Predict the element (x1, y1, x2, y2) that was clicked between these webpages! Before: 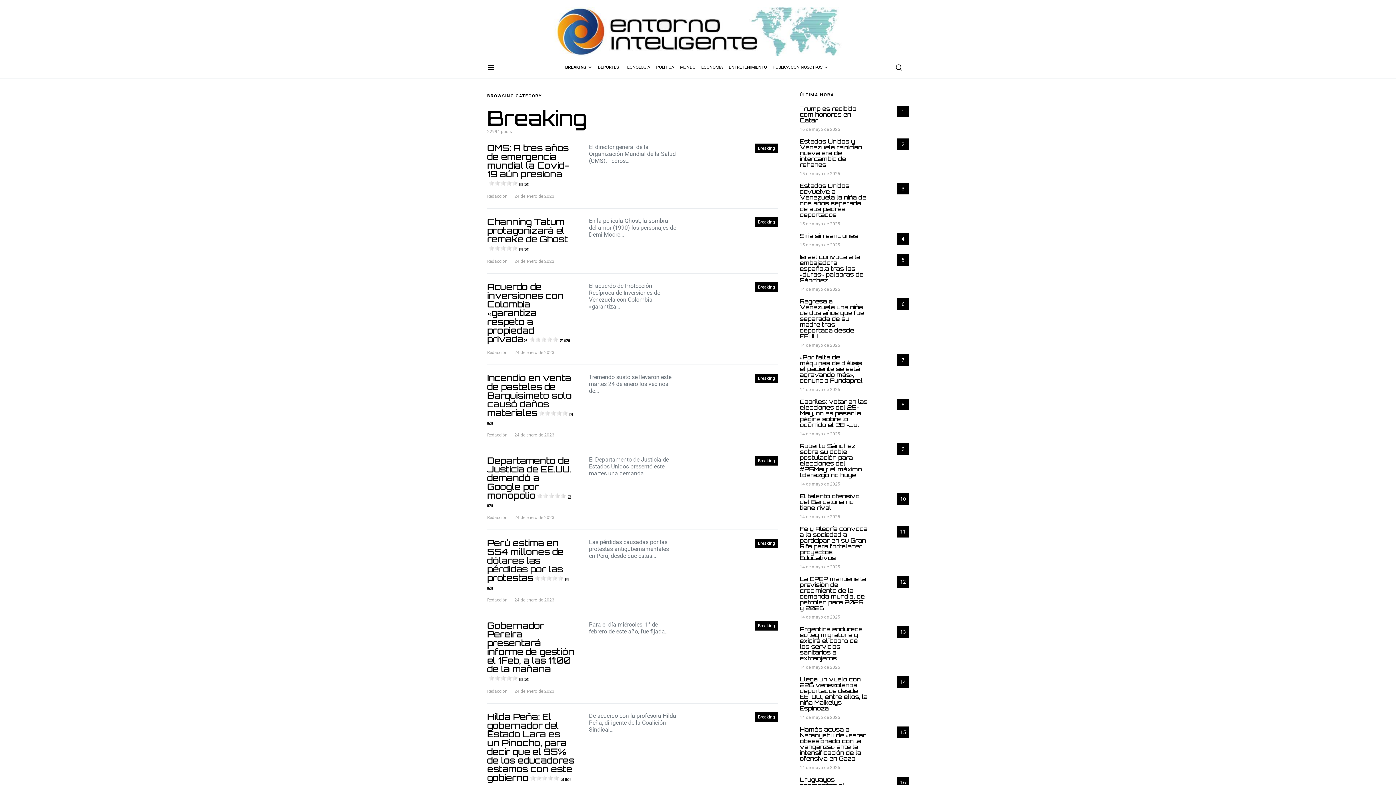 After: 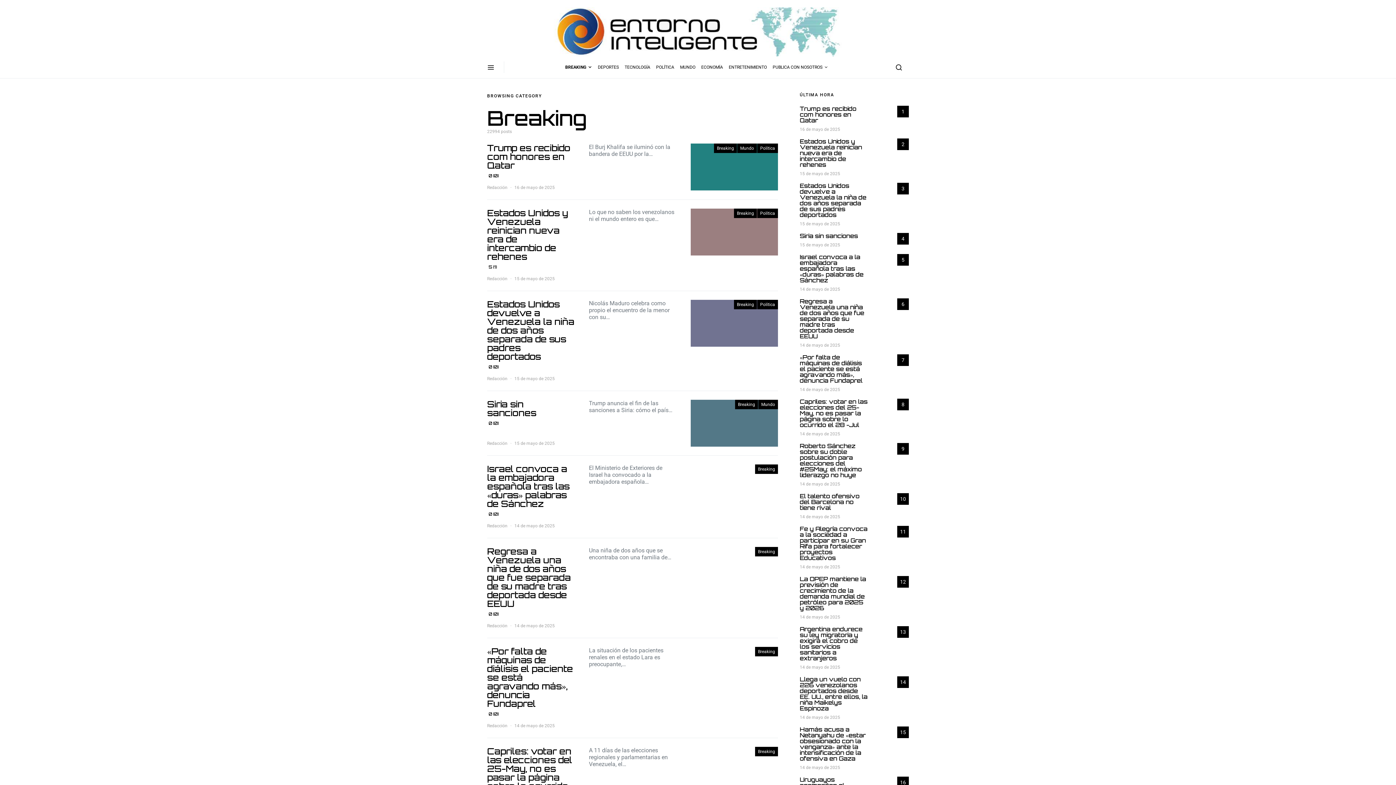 Action: label: Breaking bbox: (755, 282, 778, 292)